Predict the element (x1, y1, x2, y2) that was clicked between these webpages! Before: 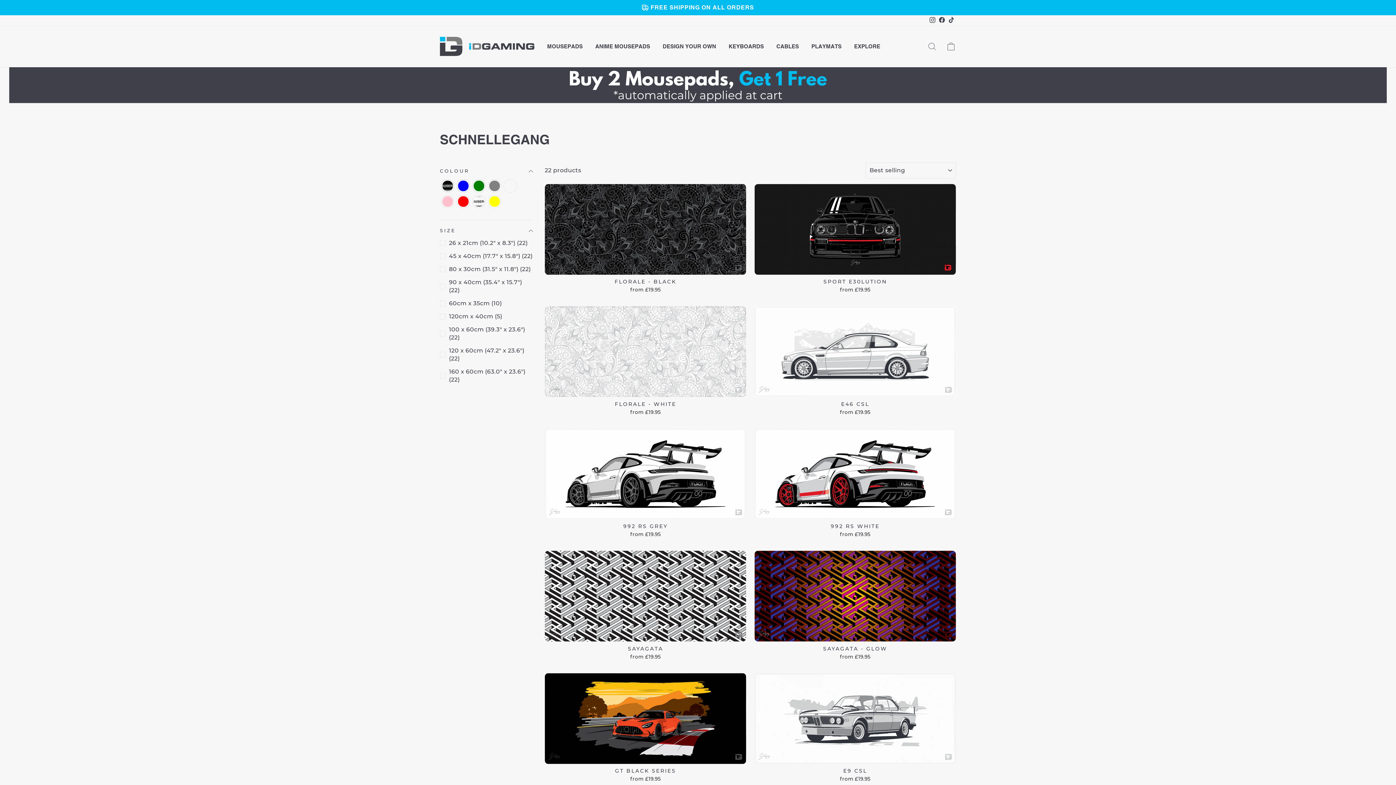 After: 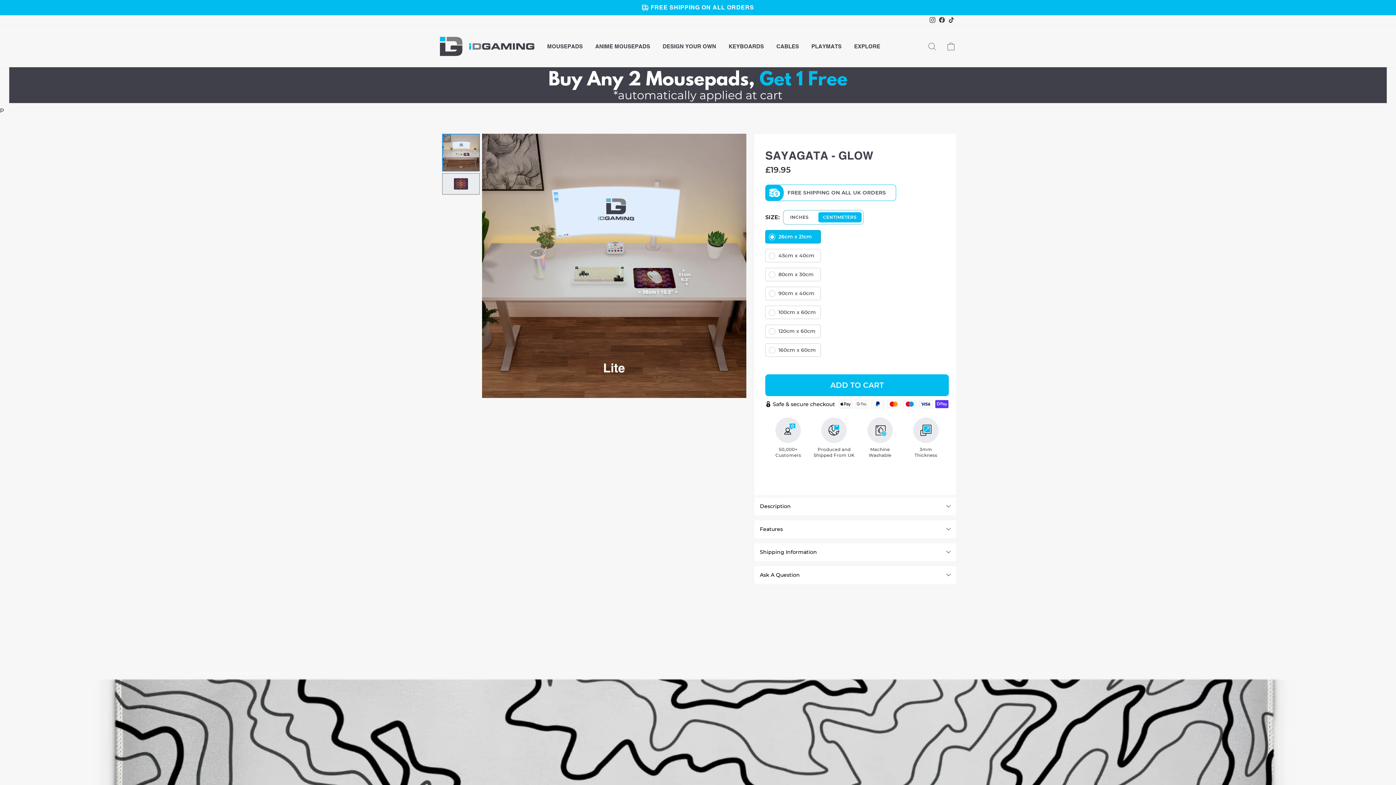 Action: bbox: (754, 551, 956, 662) label: SAYAGATA - GLOW
from £19.95